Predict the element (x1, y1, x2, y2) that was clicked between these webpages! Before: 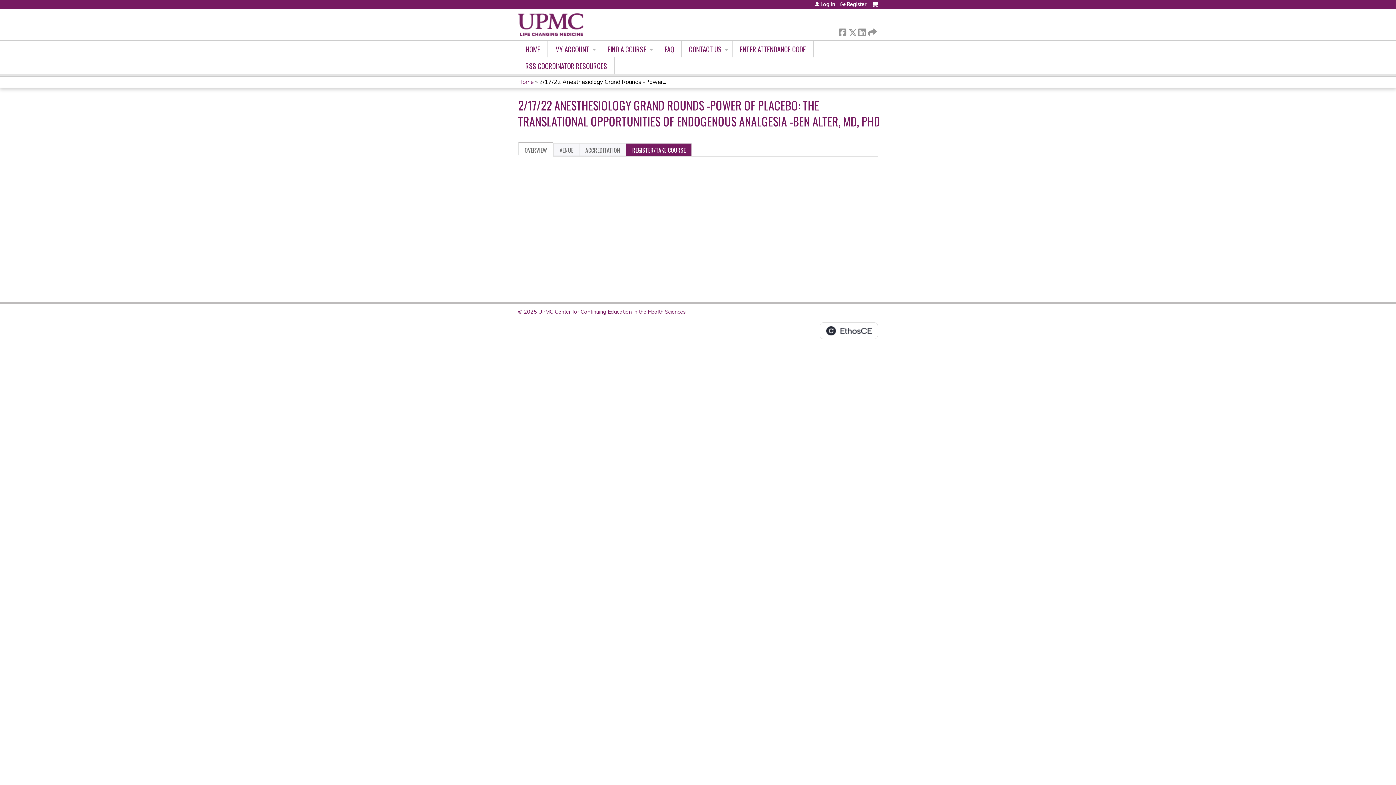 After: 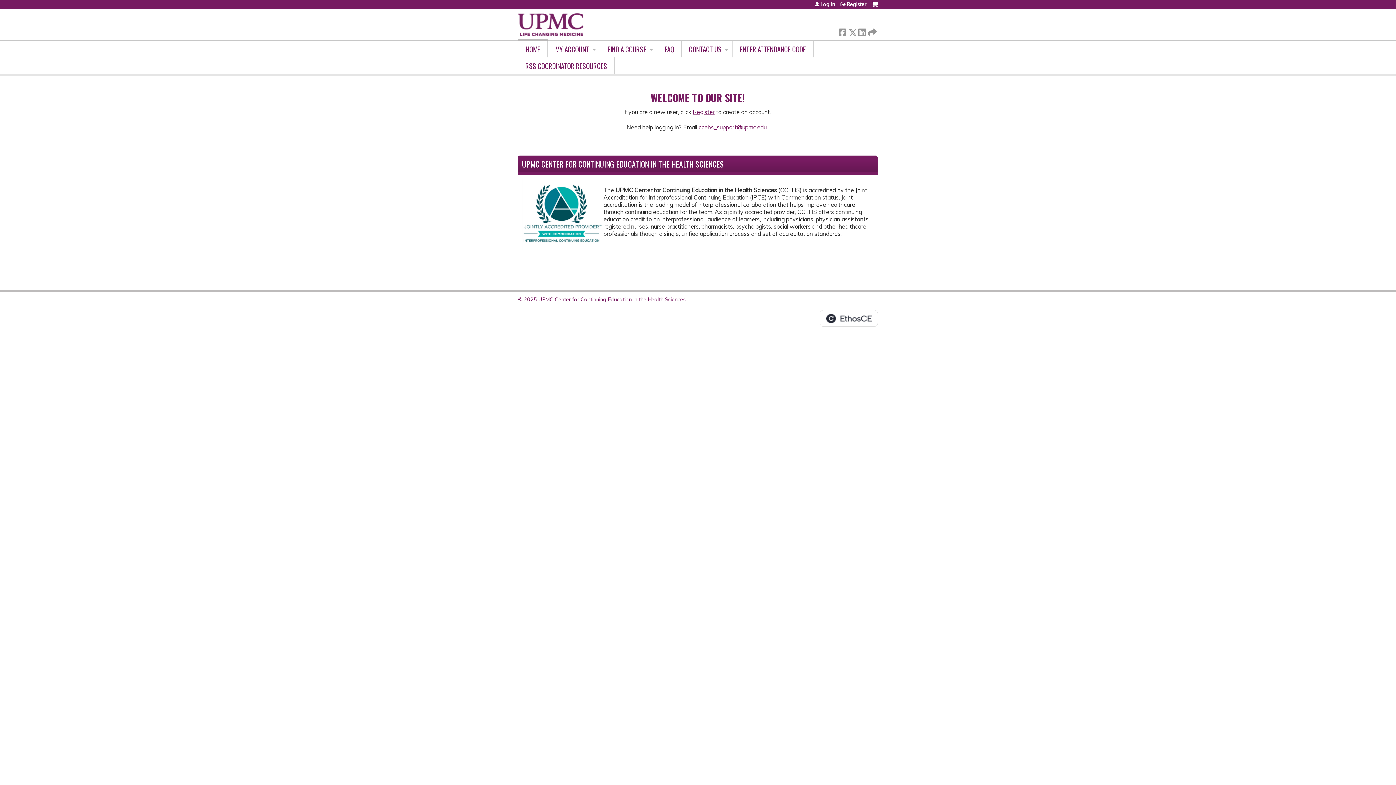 Action: label: HOME bbox: (518, 40, 548, 57)